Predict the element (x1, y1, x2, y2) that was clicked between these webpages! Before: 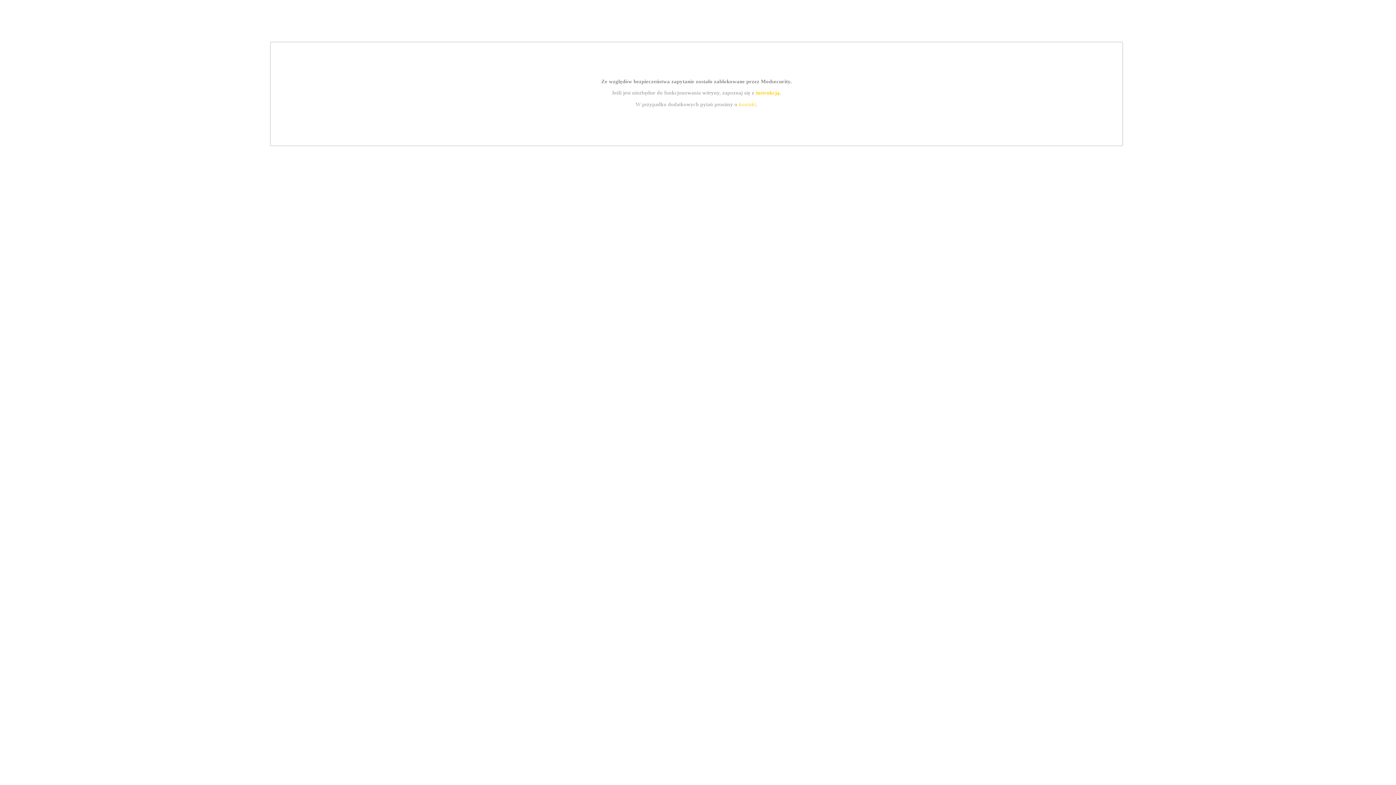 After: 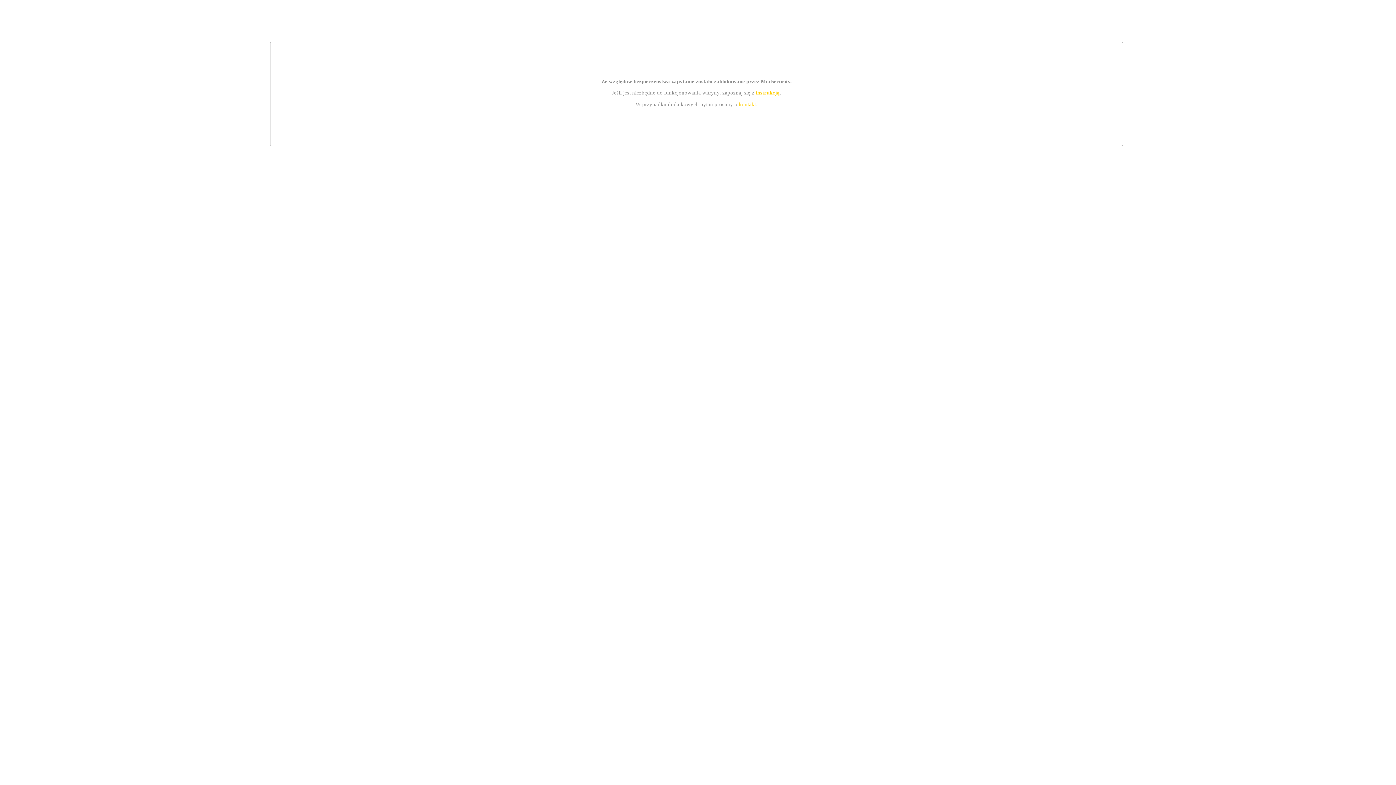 Action: bbox: (739, 101, 756, 107) label: kontakt